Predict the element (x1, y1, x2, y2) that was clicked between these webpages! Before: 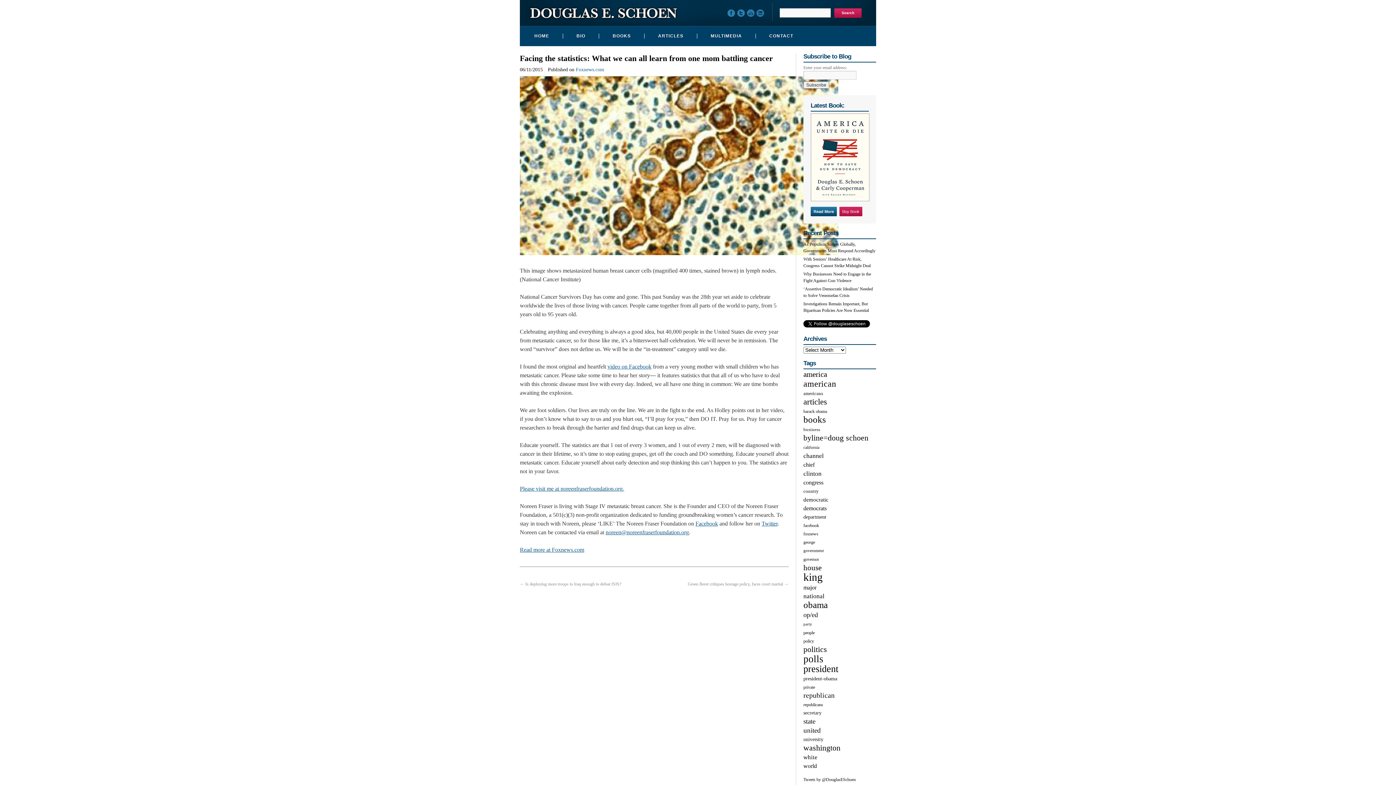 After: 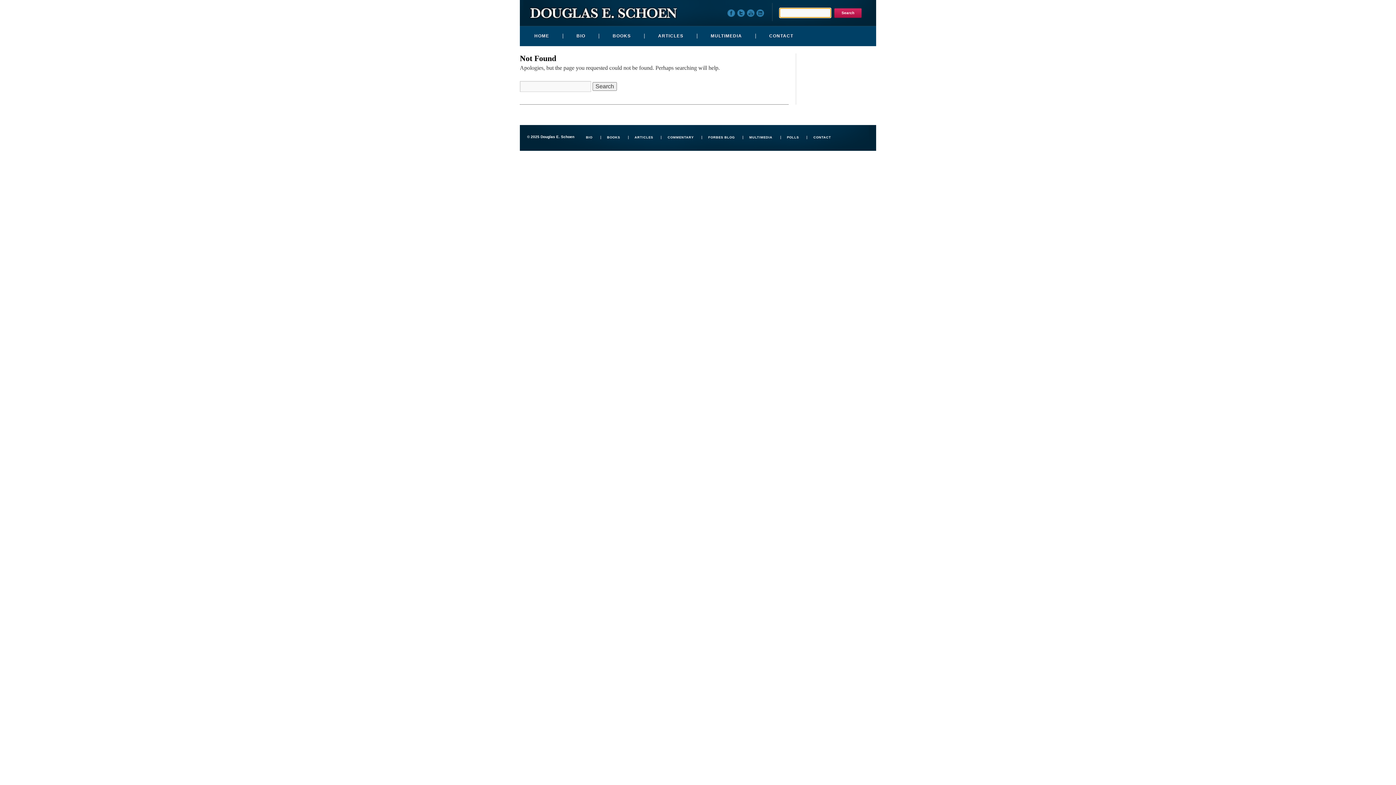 Action: bbox: (605, 529, 689, 535) label: noreen@noreenfraserfoundation.org